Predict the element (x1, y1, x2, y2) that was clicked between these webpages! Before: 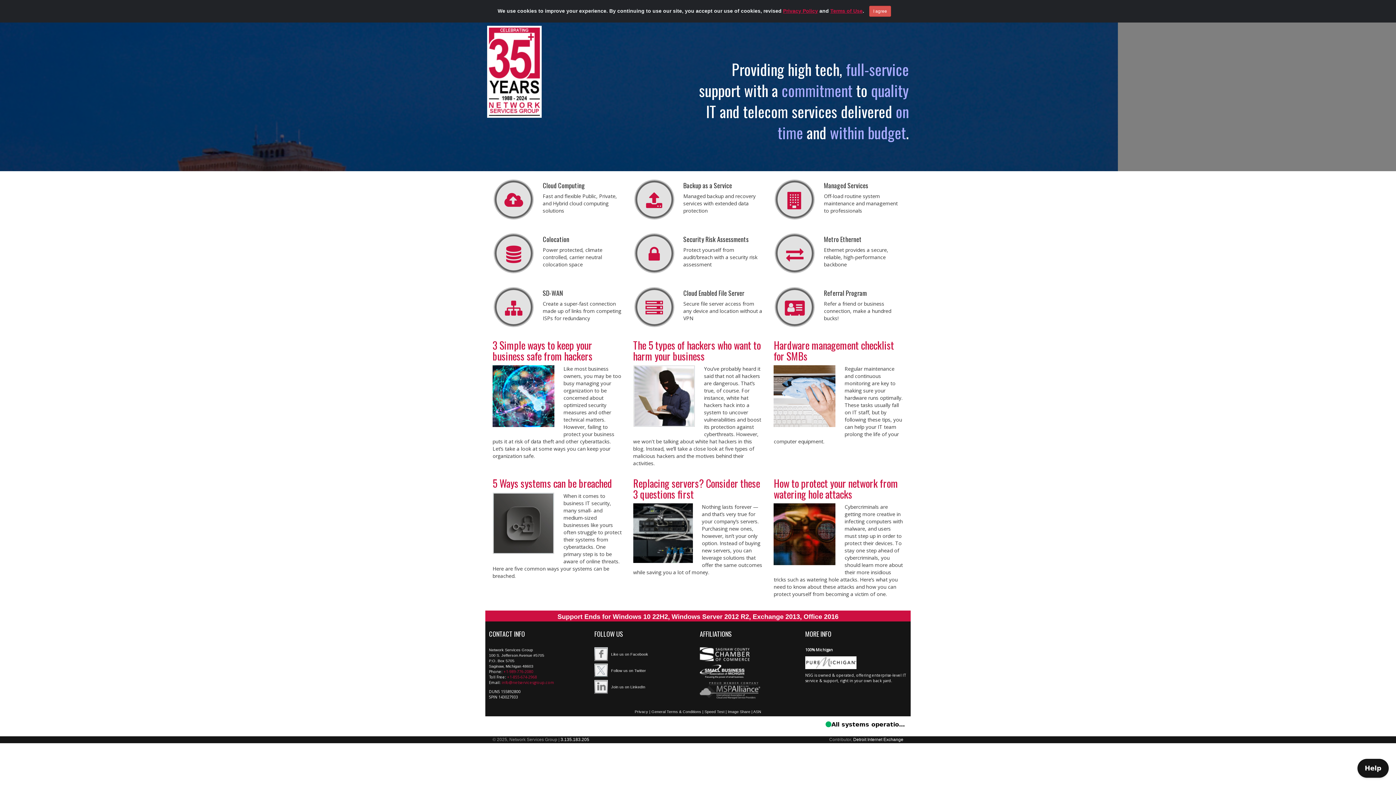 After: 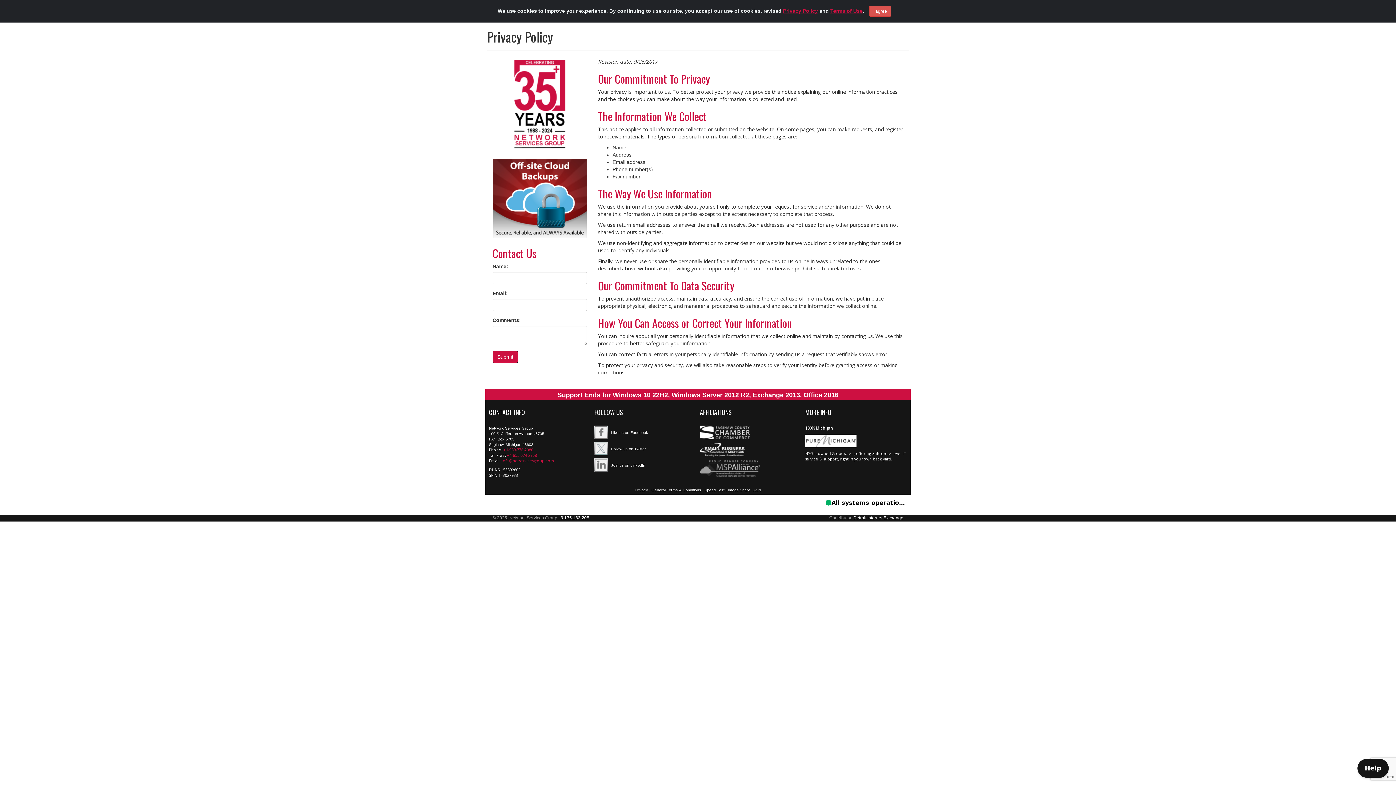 Action: label: Privacy Policy bbox: (783, 8, 818, 13)